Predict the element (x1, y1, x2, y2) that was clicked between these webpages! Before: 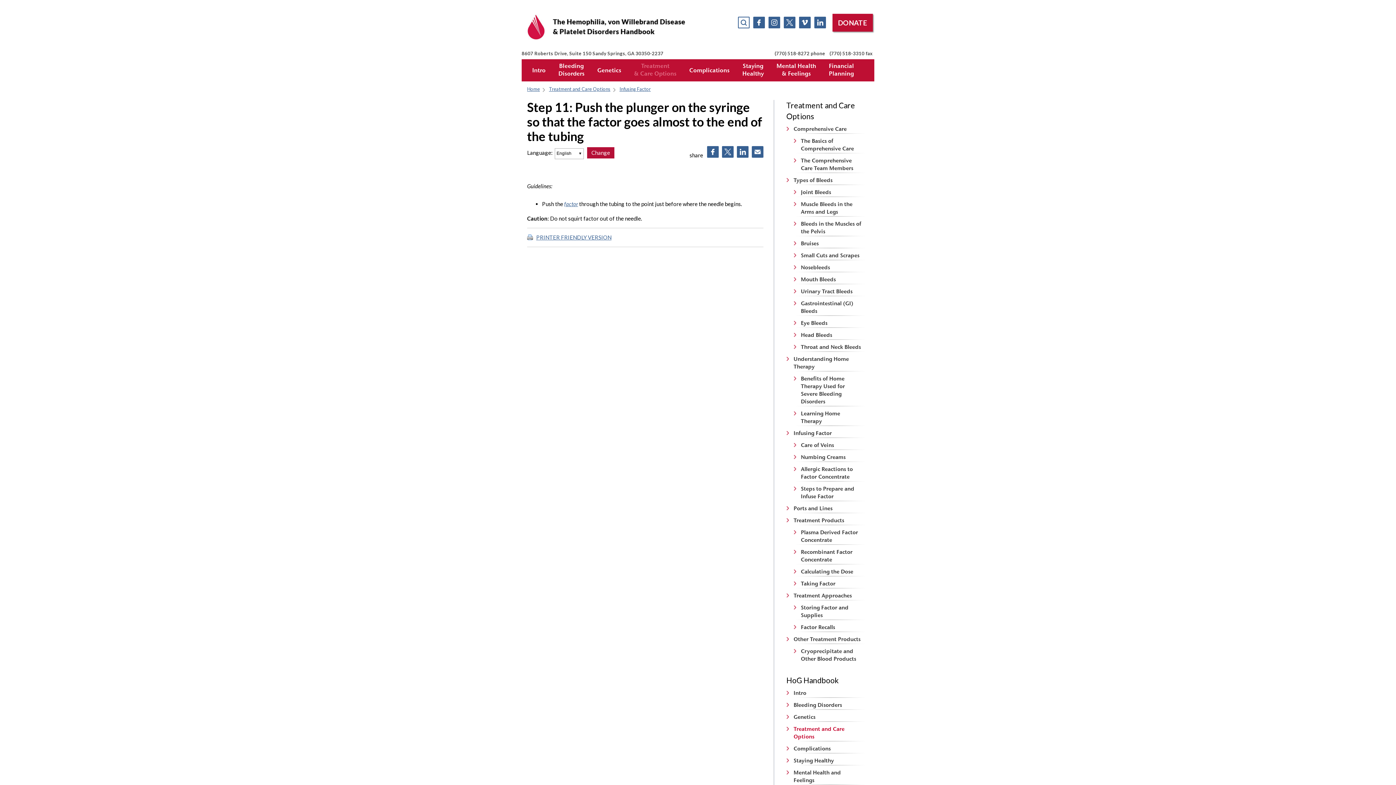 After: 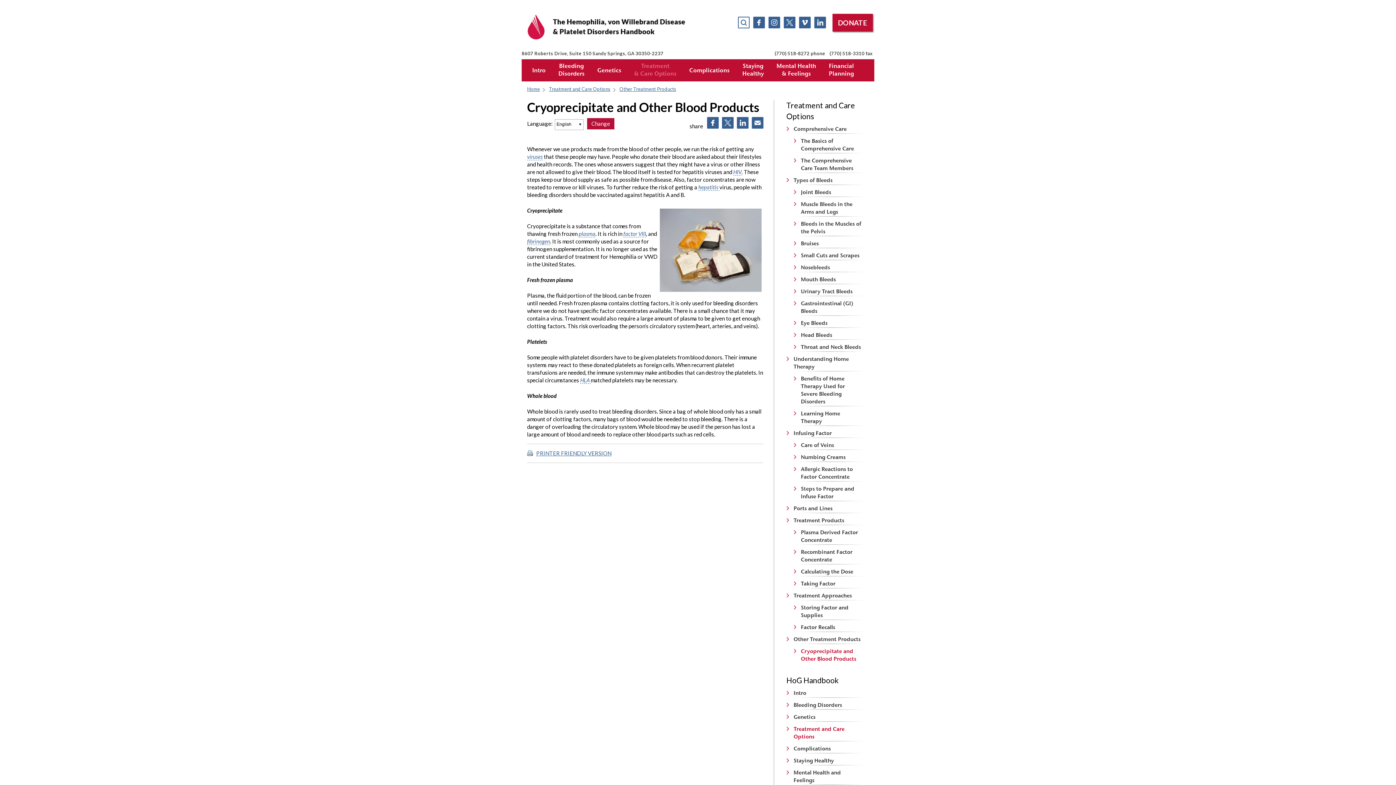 Action: label: Cryoprecipitate and Other Blood Products bbox: (793, 644, 869, 664)